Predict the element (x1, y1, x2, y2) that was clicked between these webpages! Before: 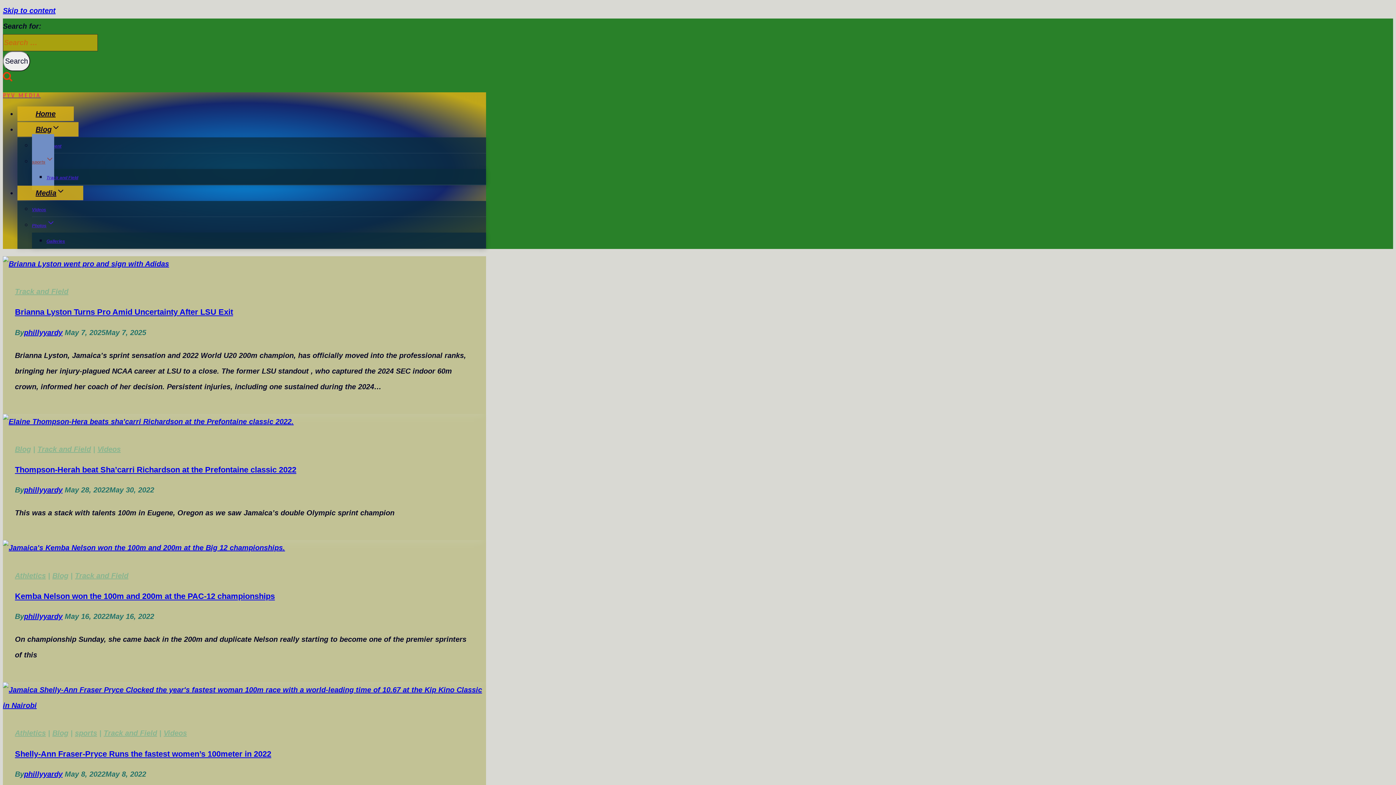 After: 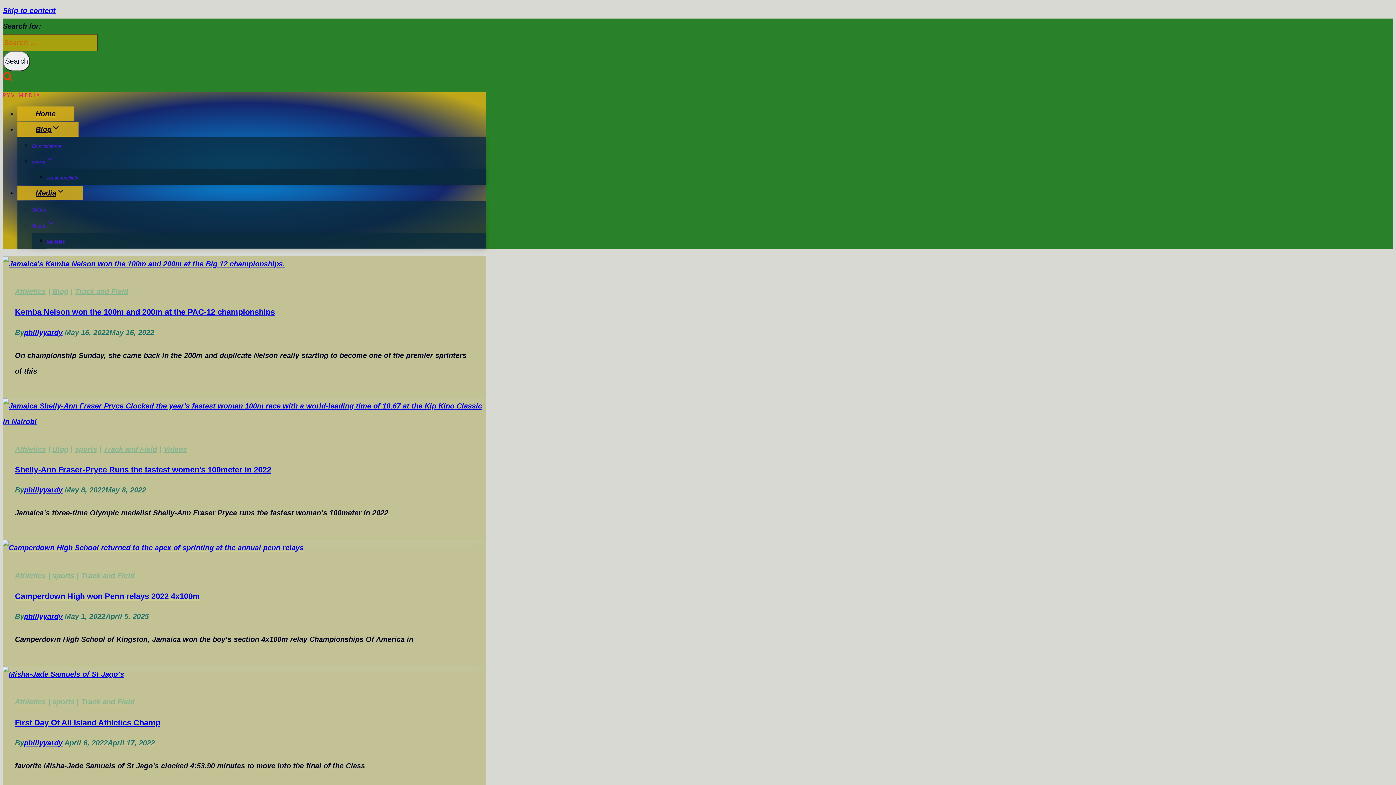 Action: bbox: (14, 729, 45, 737) label: Athletics